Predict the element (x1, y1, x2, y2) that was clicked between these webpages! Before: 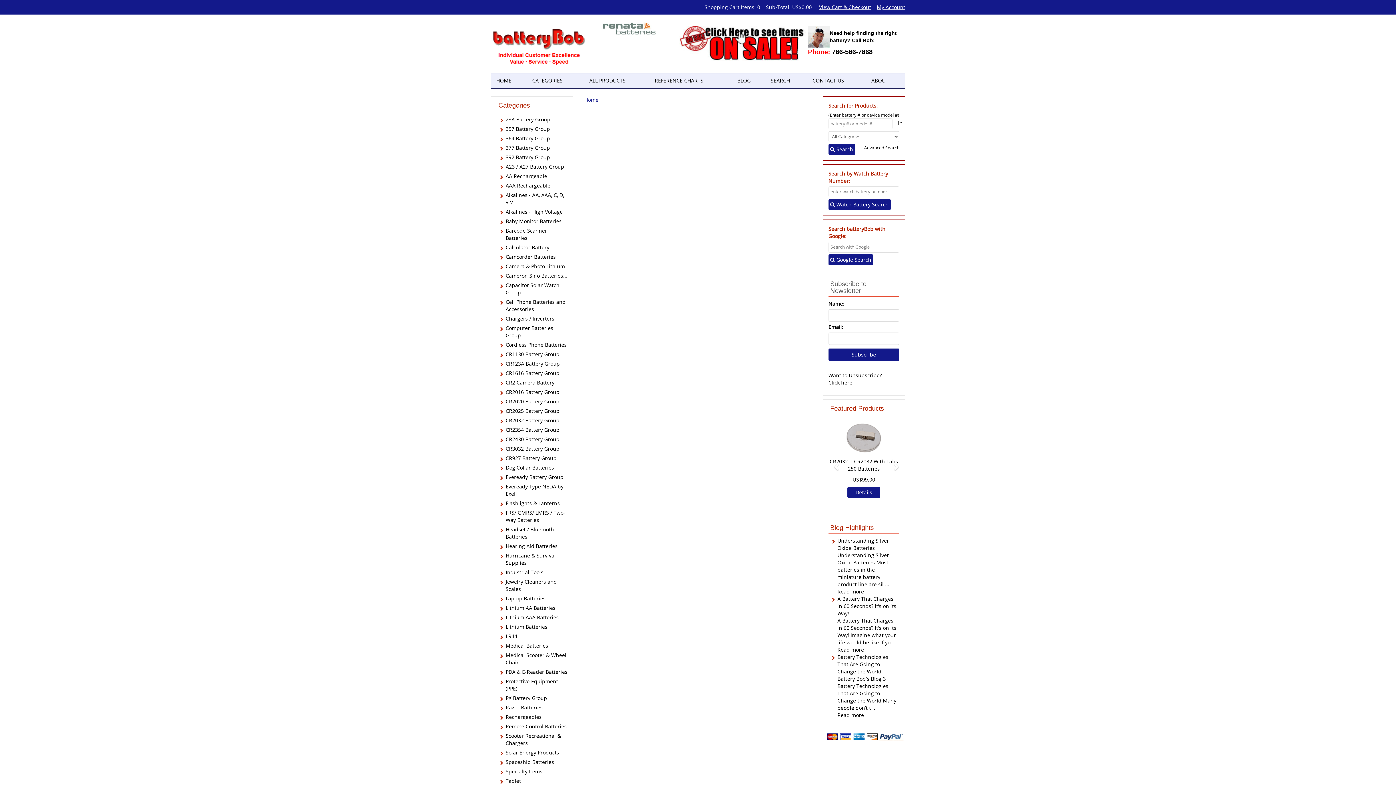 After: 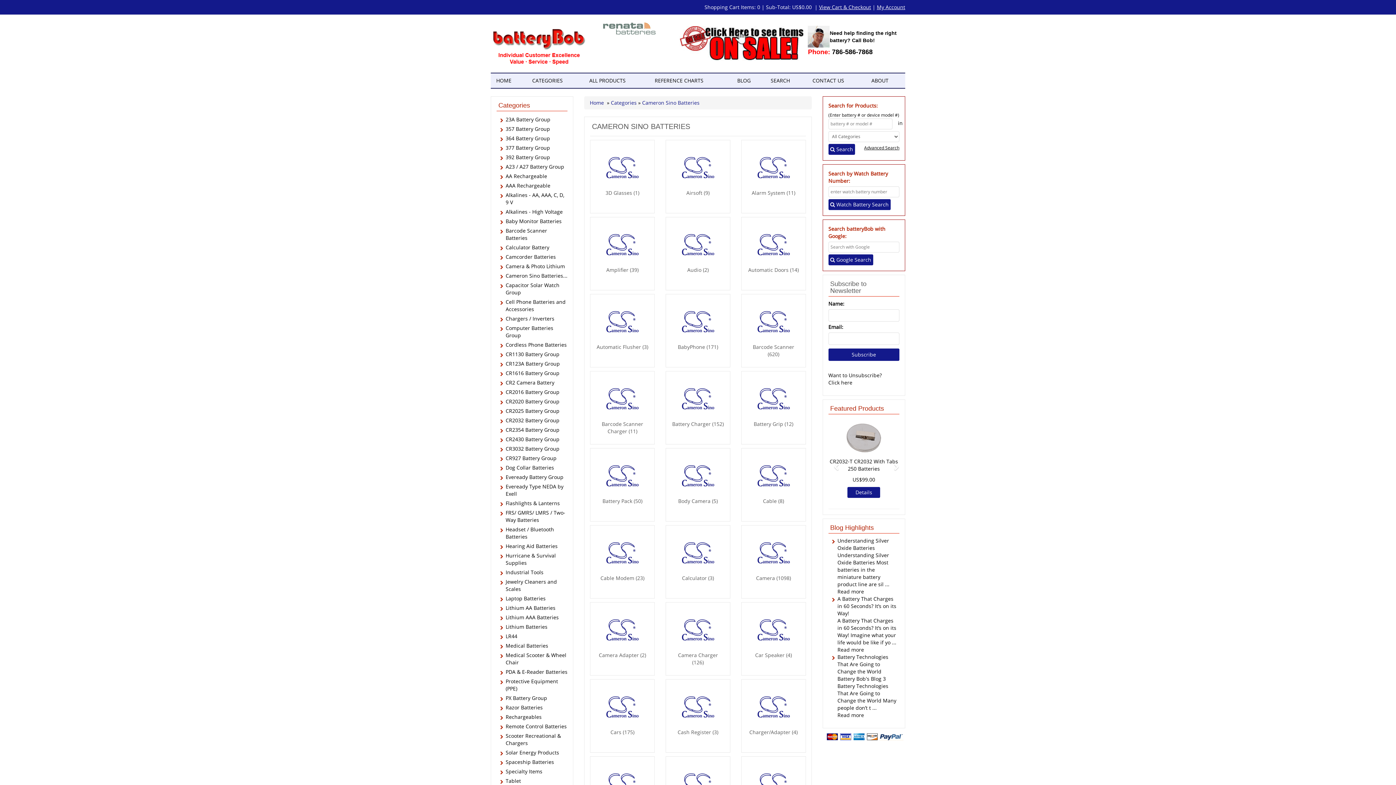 Action: label: Cameron Sino Batteries... bbox: (505, 271, 567, 280)